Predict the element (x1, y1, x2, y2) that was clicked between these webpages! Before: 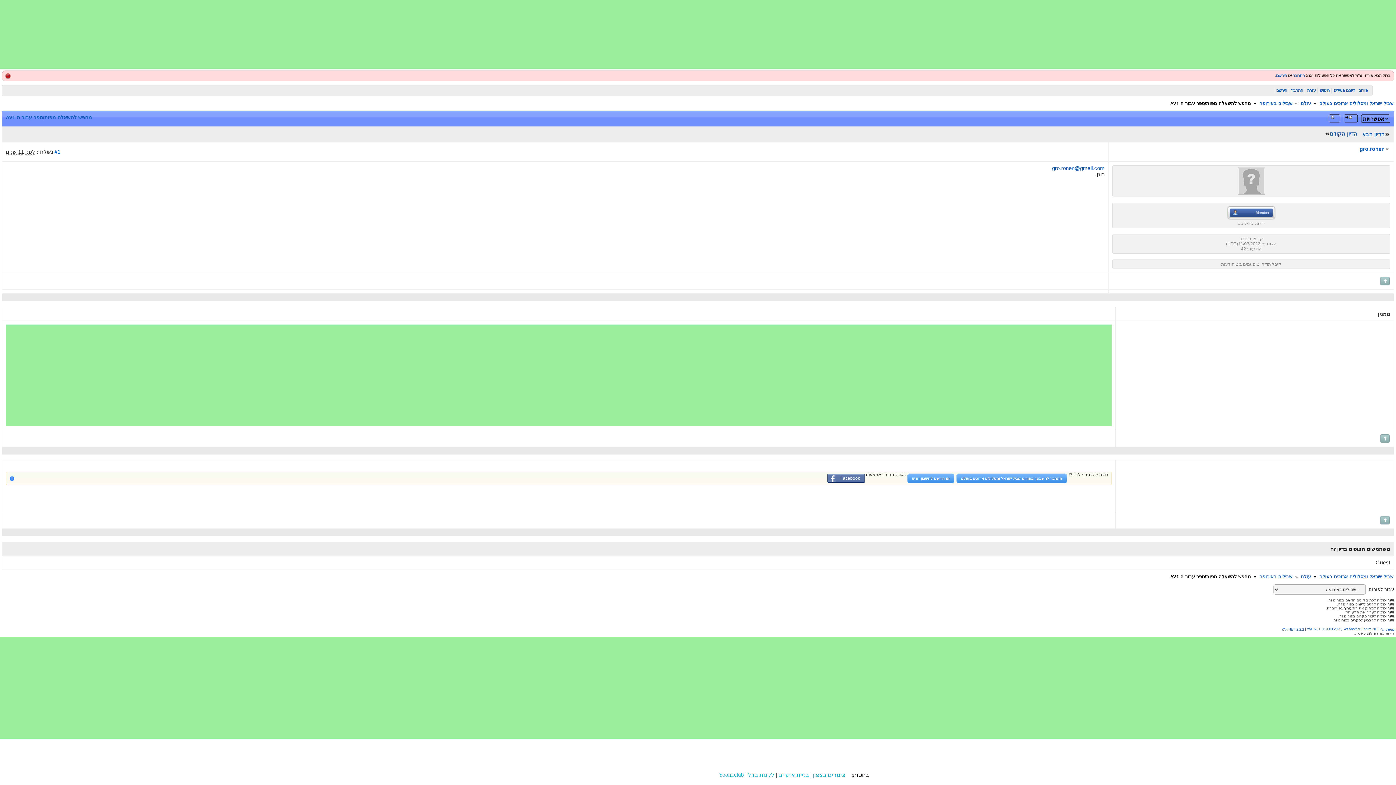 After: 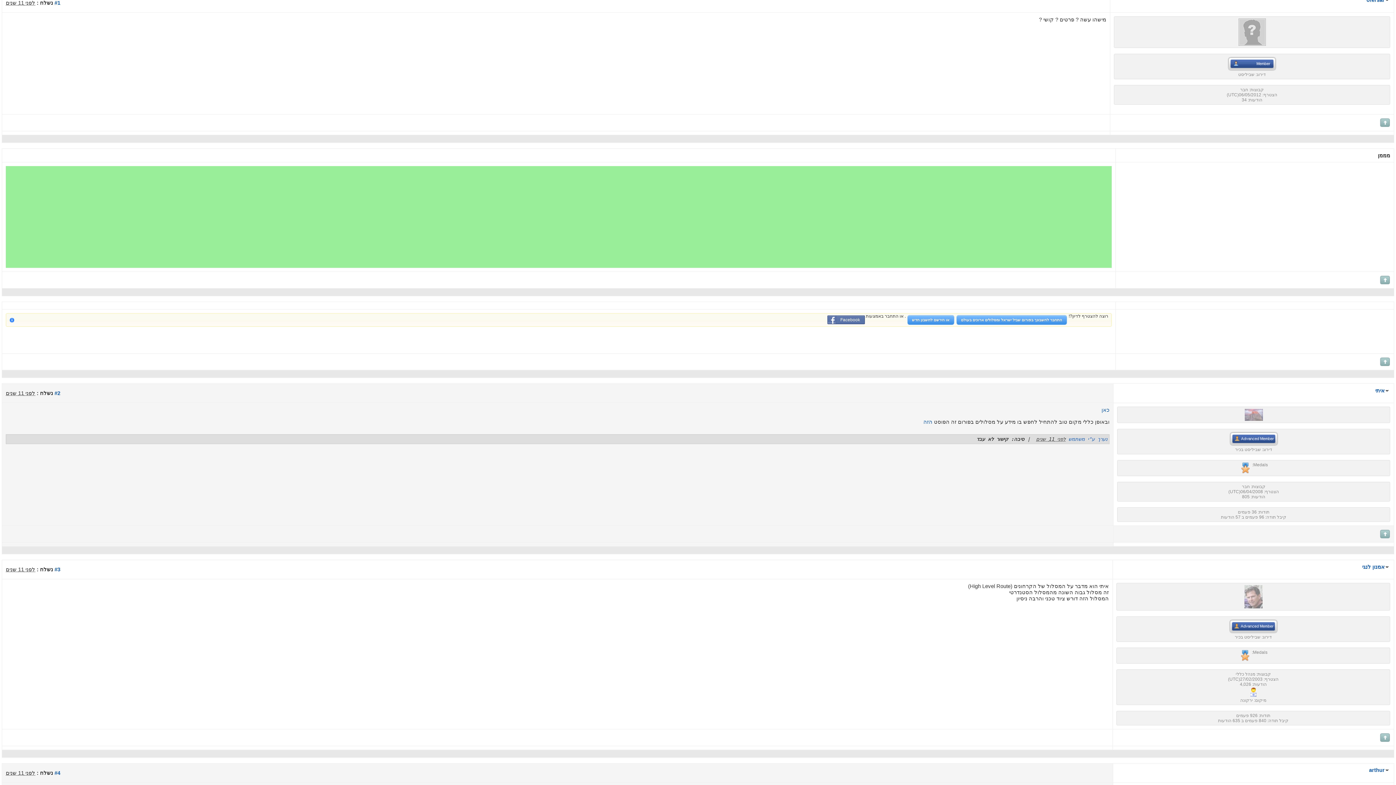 Action: bbox: (1324, 130, 1359, 137) label: הדיון הקודם